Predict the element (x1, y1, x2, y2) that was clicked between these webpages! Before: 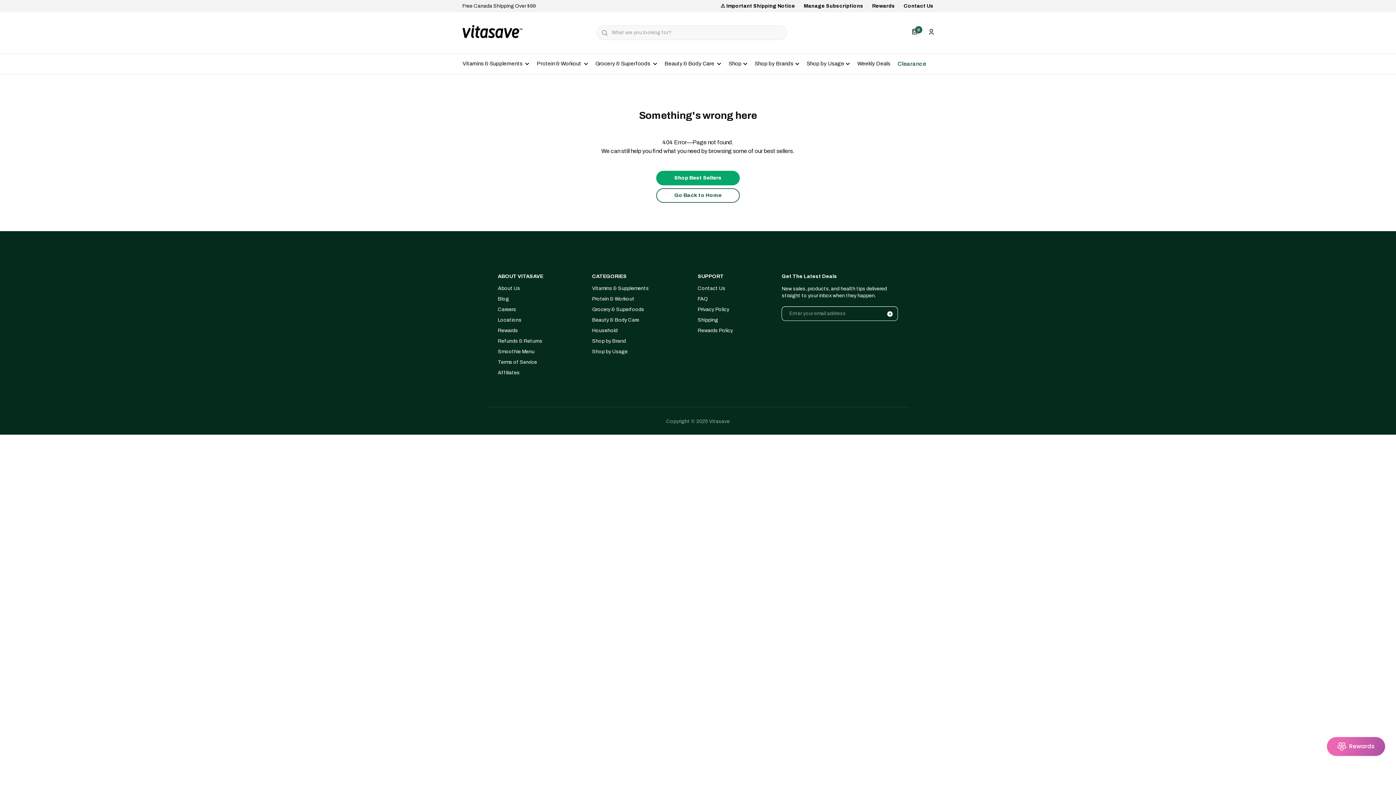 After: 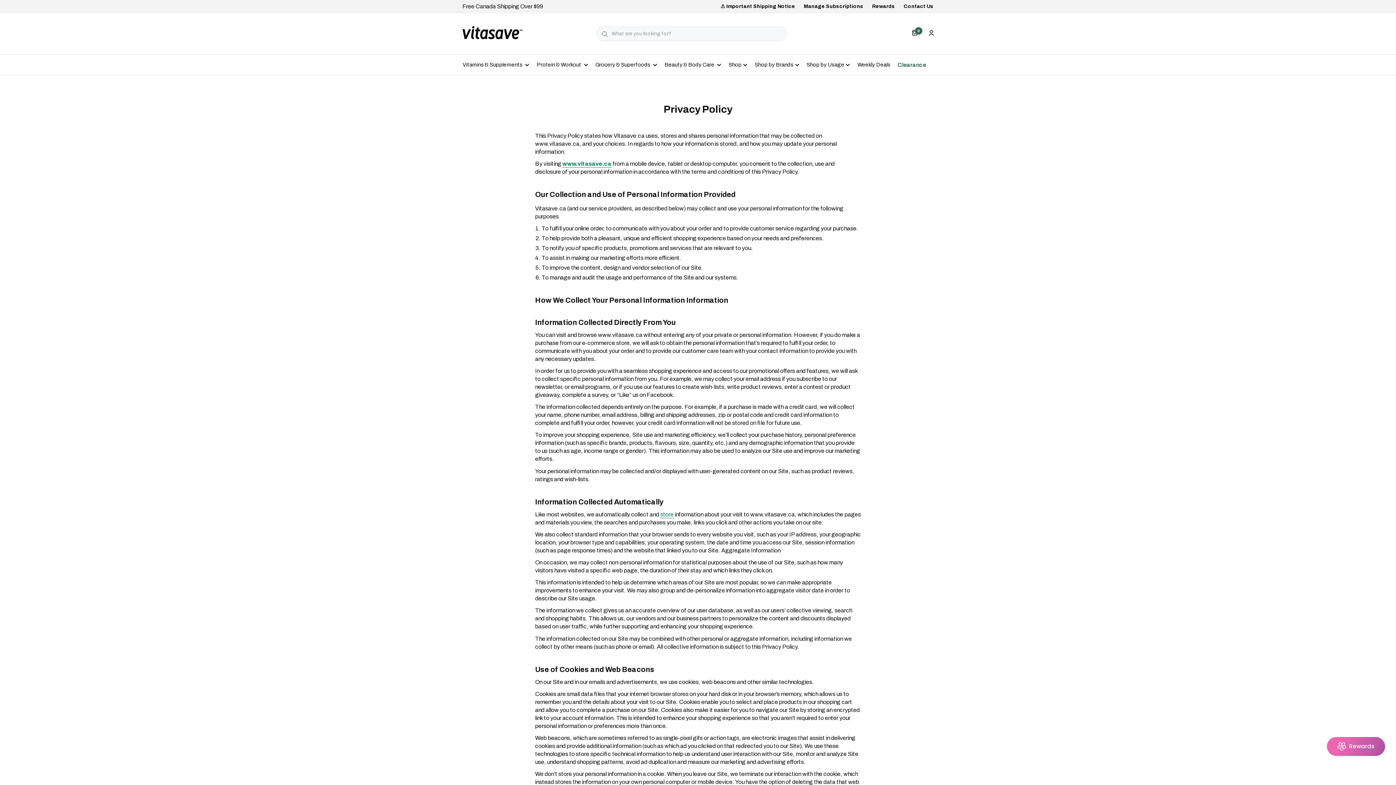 Action: label: Privacy Policy bbox: (697, 304, 760, 315)